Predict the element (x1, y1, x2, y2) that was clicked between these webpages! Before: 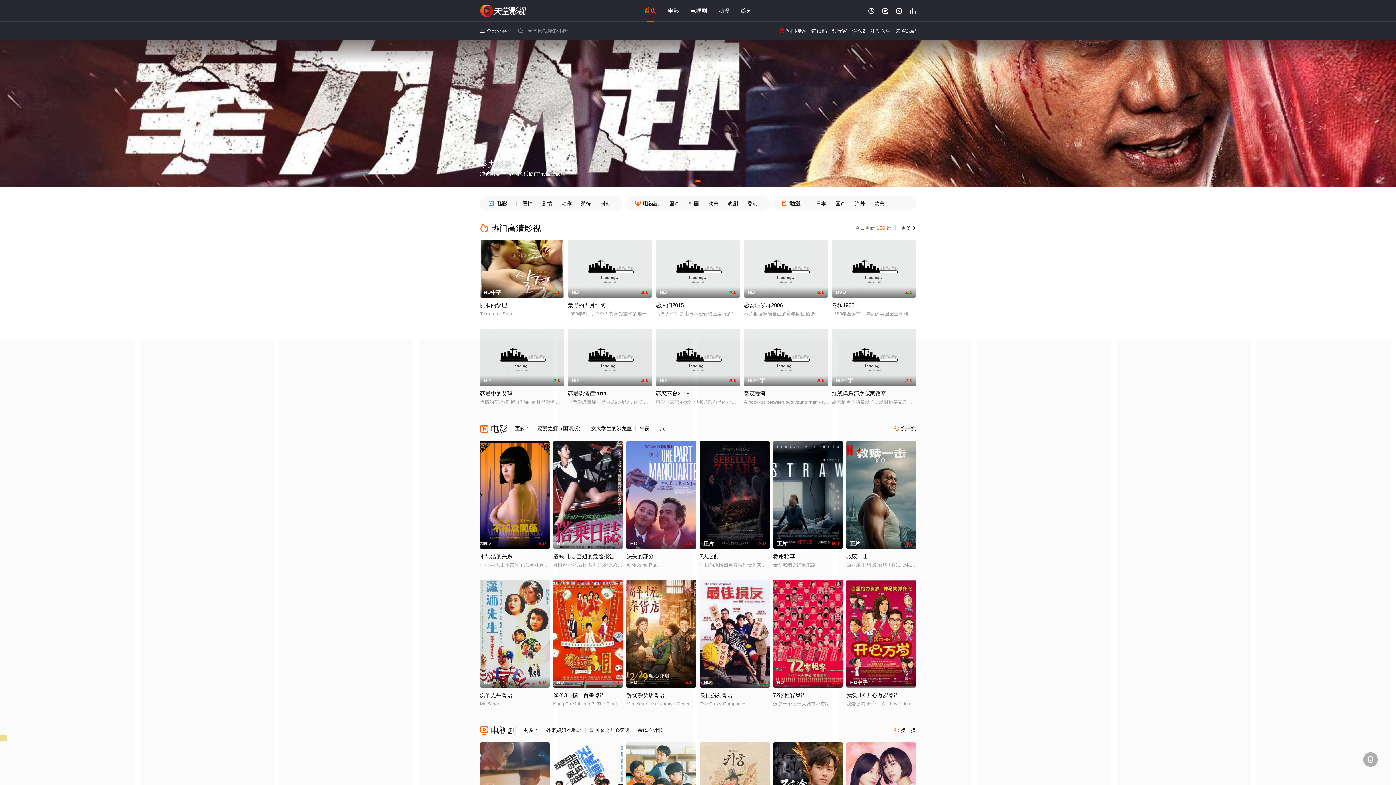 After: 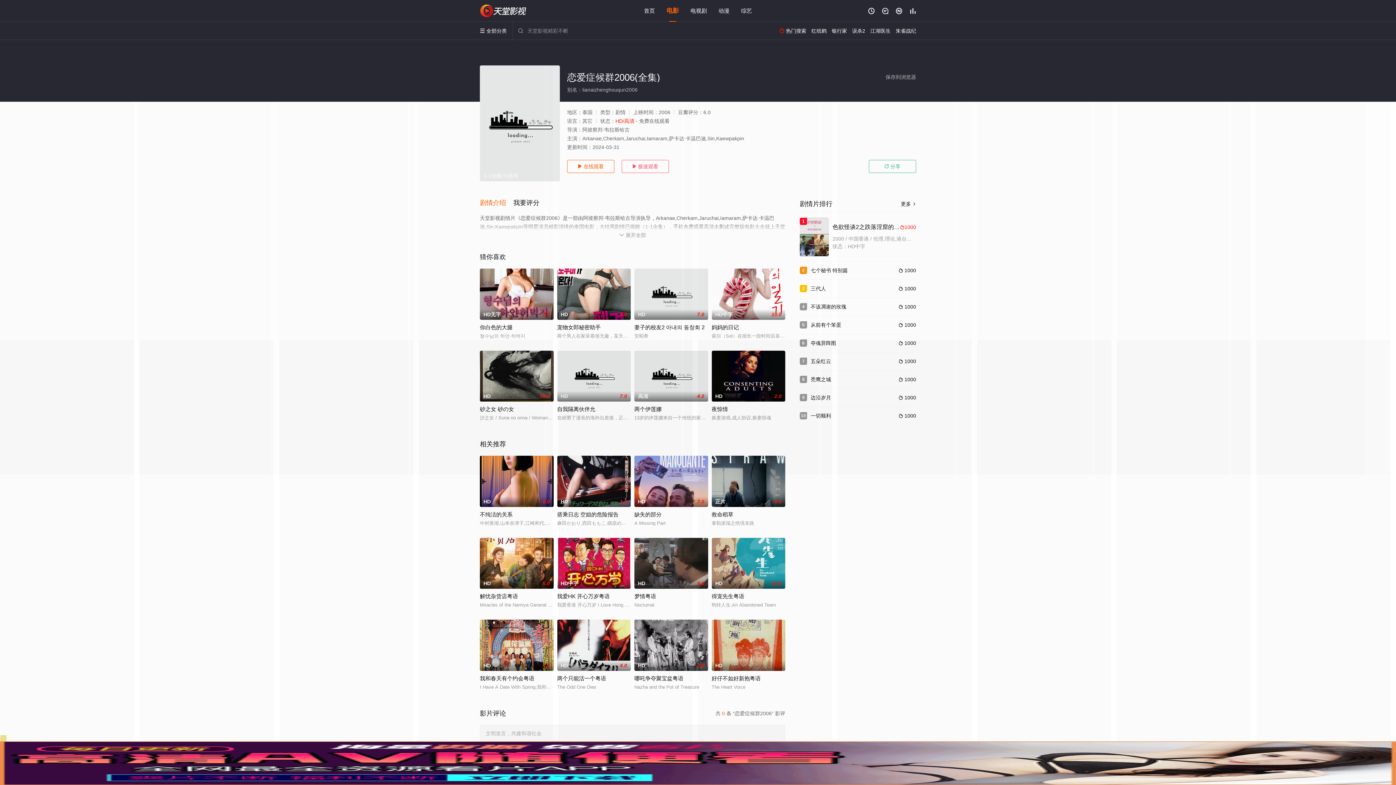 Action: bbox: (744, 240, 828, 297) label: HD
6.0